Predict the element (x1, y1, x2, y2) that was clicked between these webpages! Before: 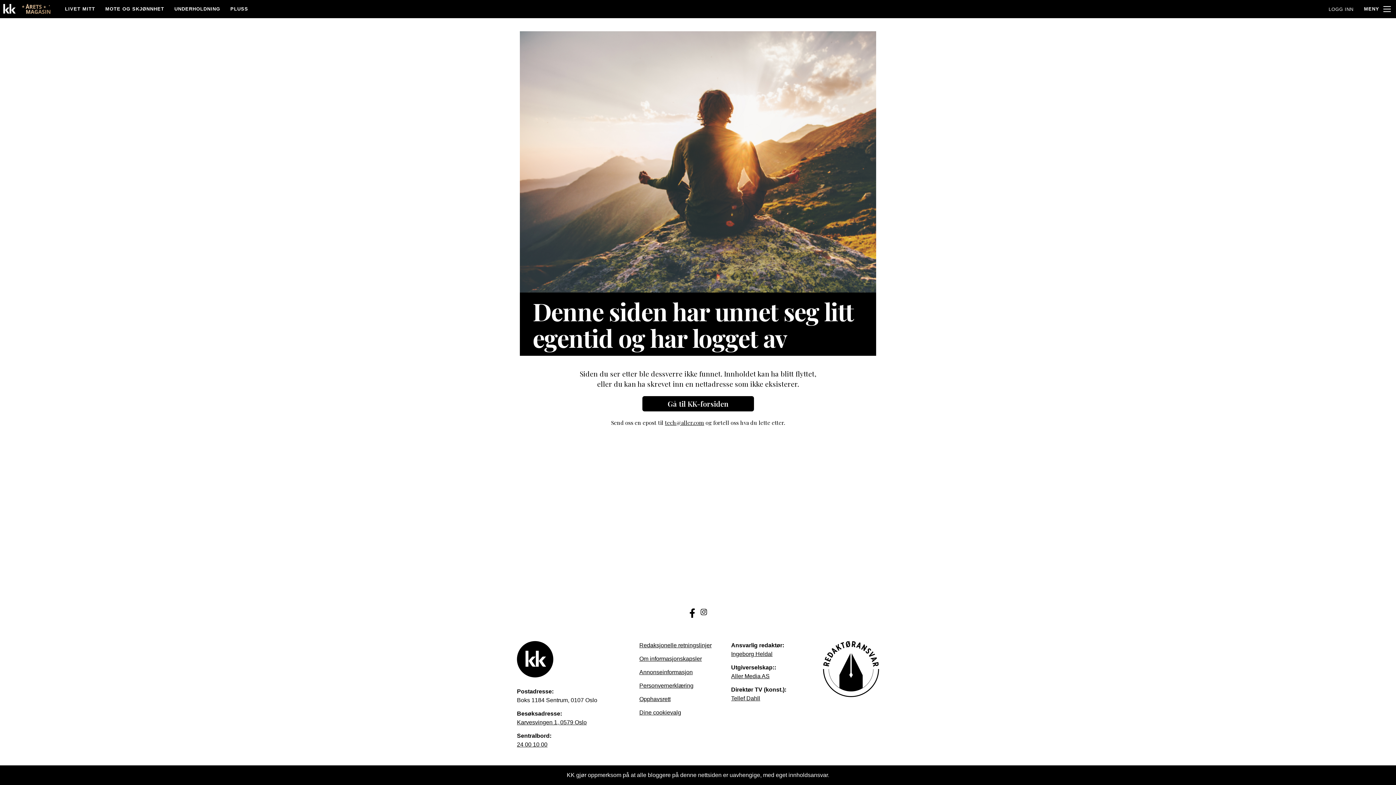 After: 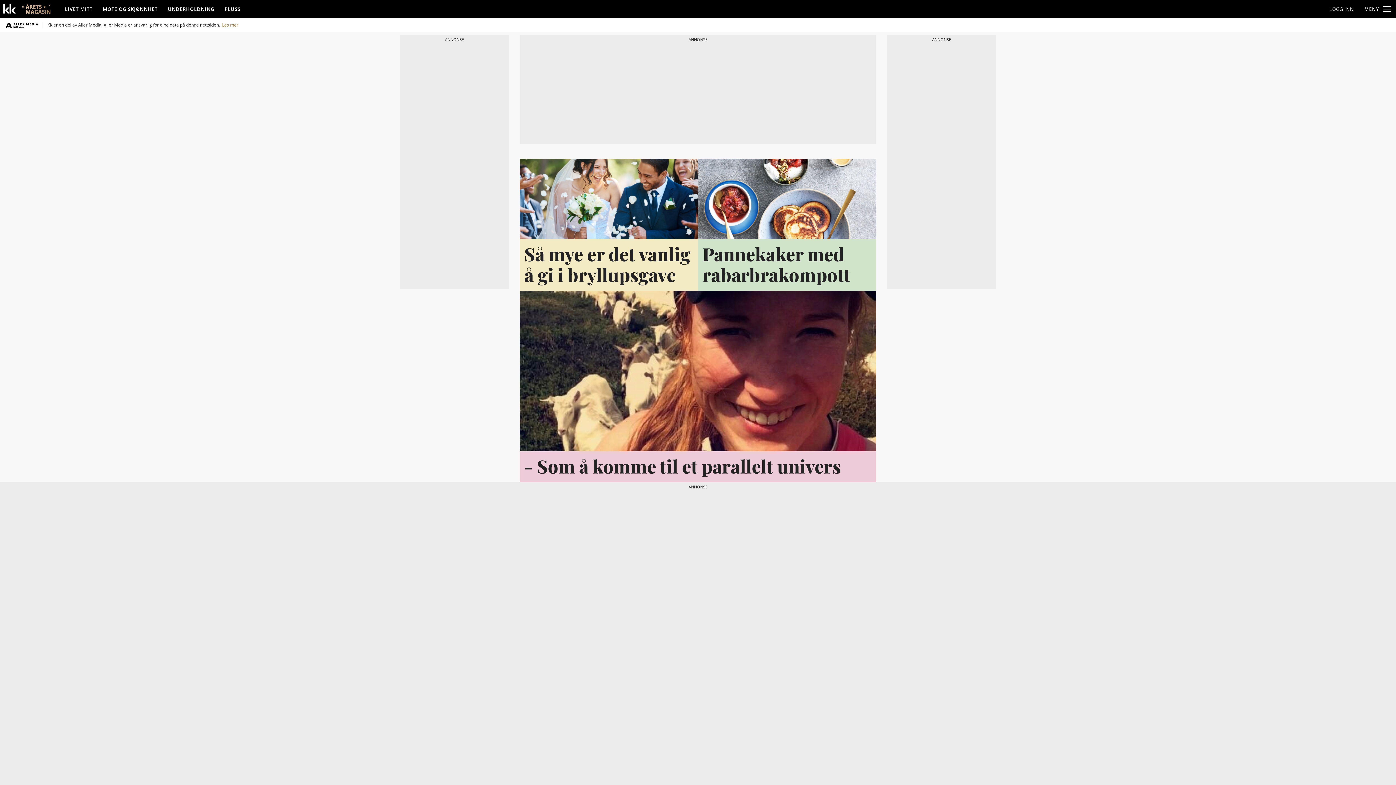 Action: bbox: (642, 396, 754, 411) label: Gå til KK-forsiden